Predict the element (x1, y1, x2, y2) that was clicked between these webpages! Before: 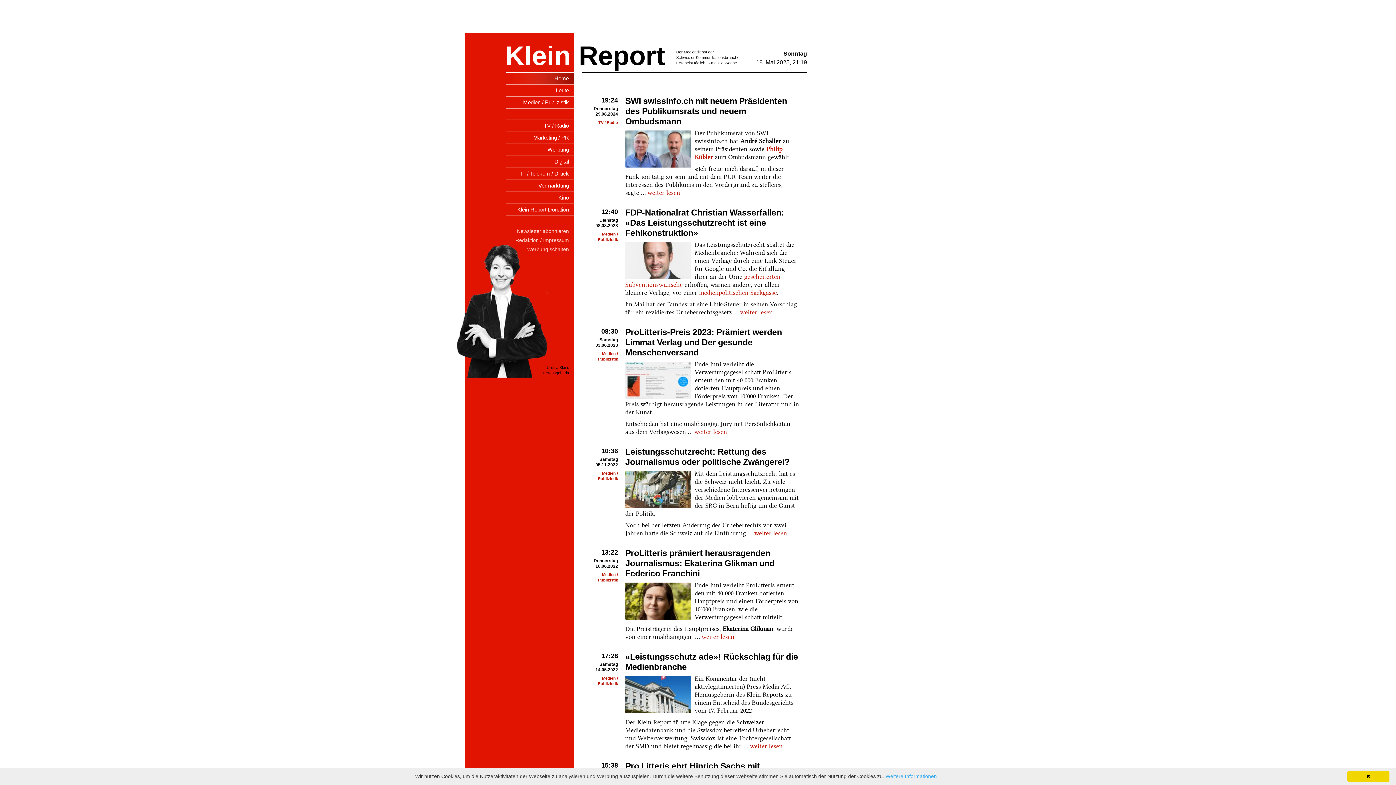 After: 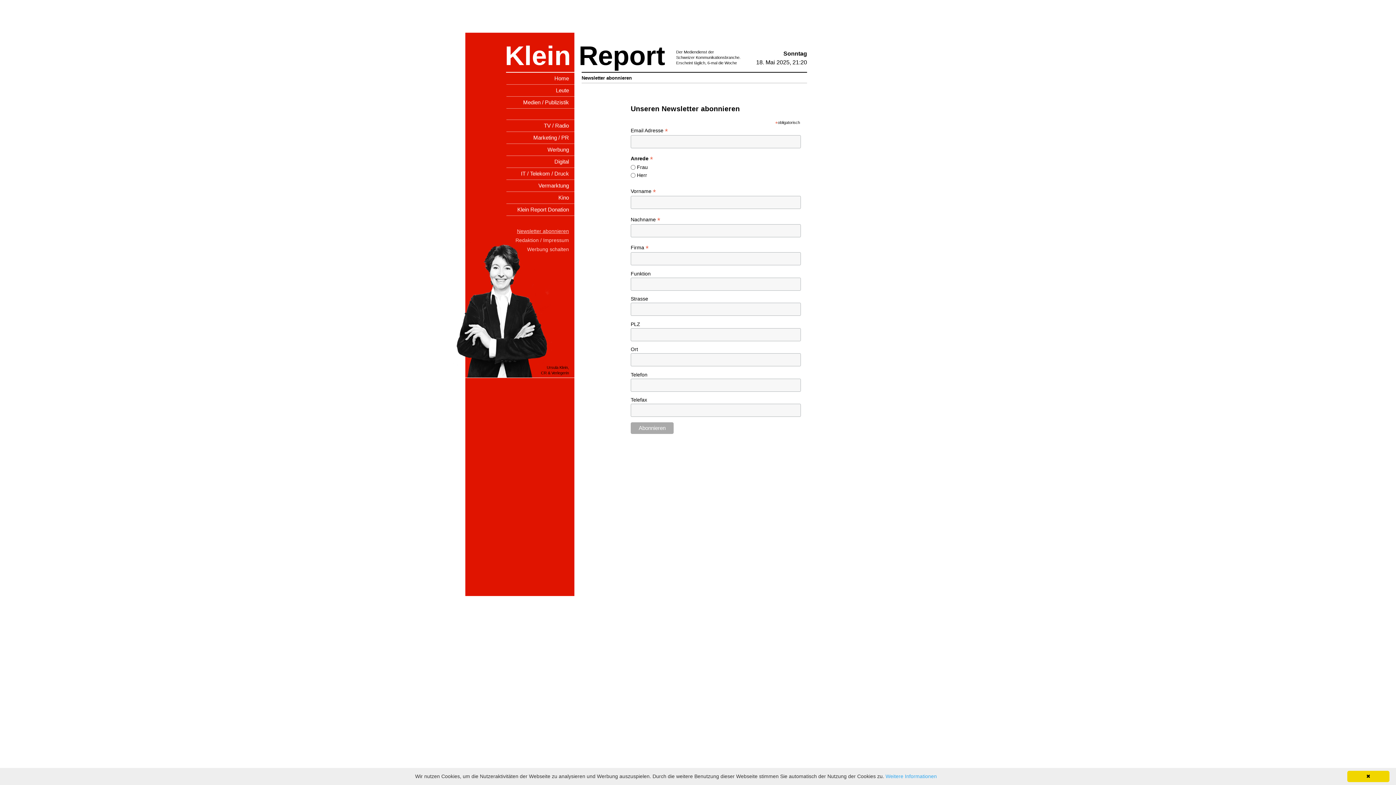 Action: label: Newsletter abonnieren bbox: (517, 228, 574, 234)